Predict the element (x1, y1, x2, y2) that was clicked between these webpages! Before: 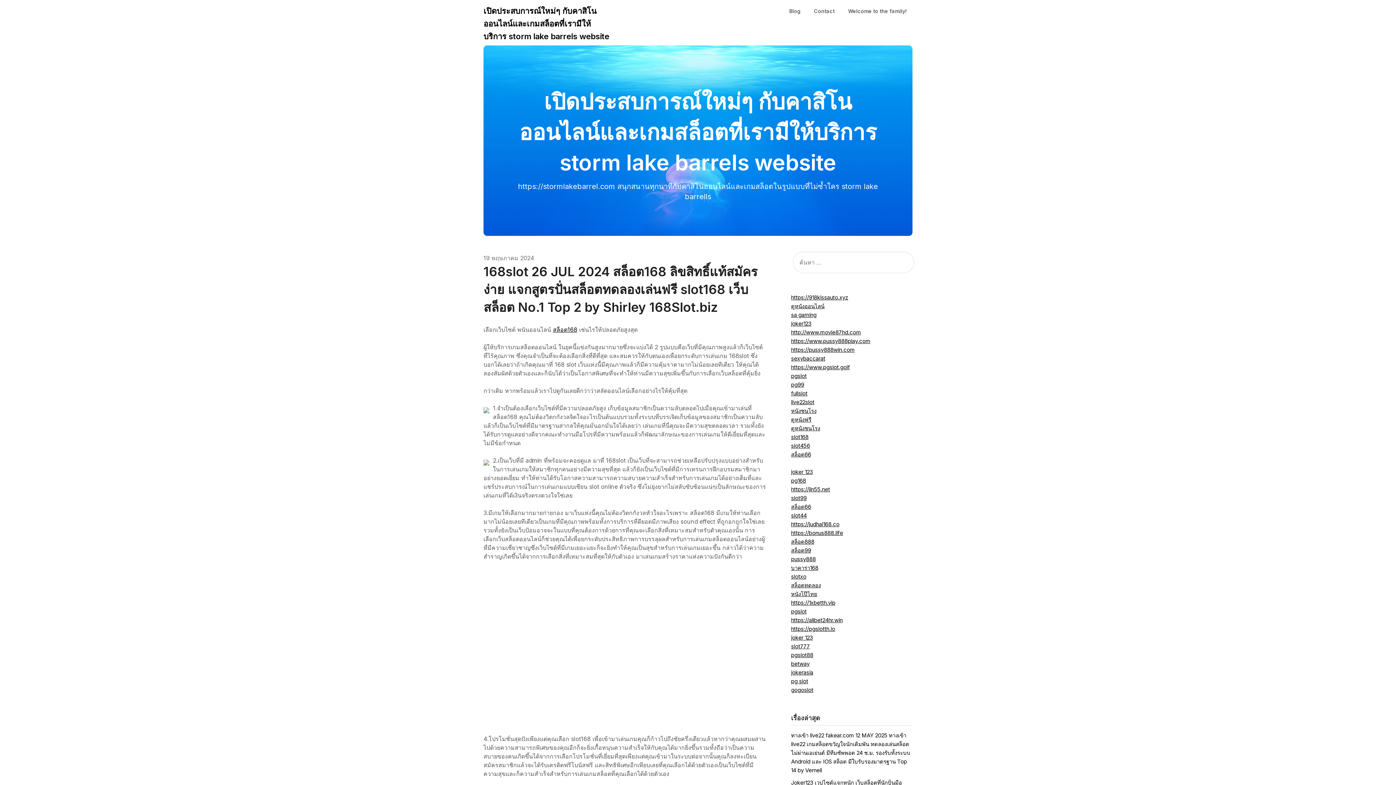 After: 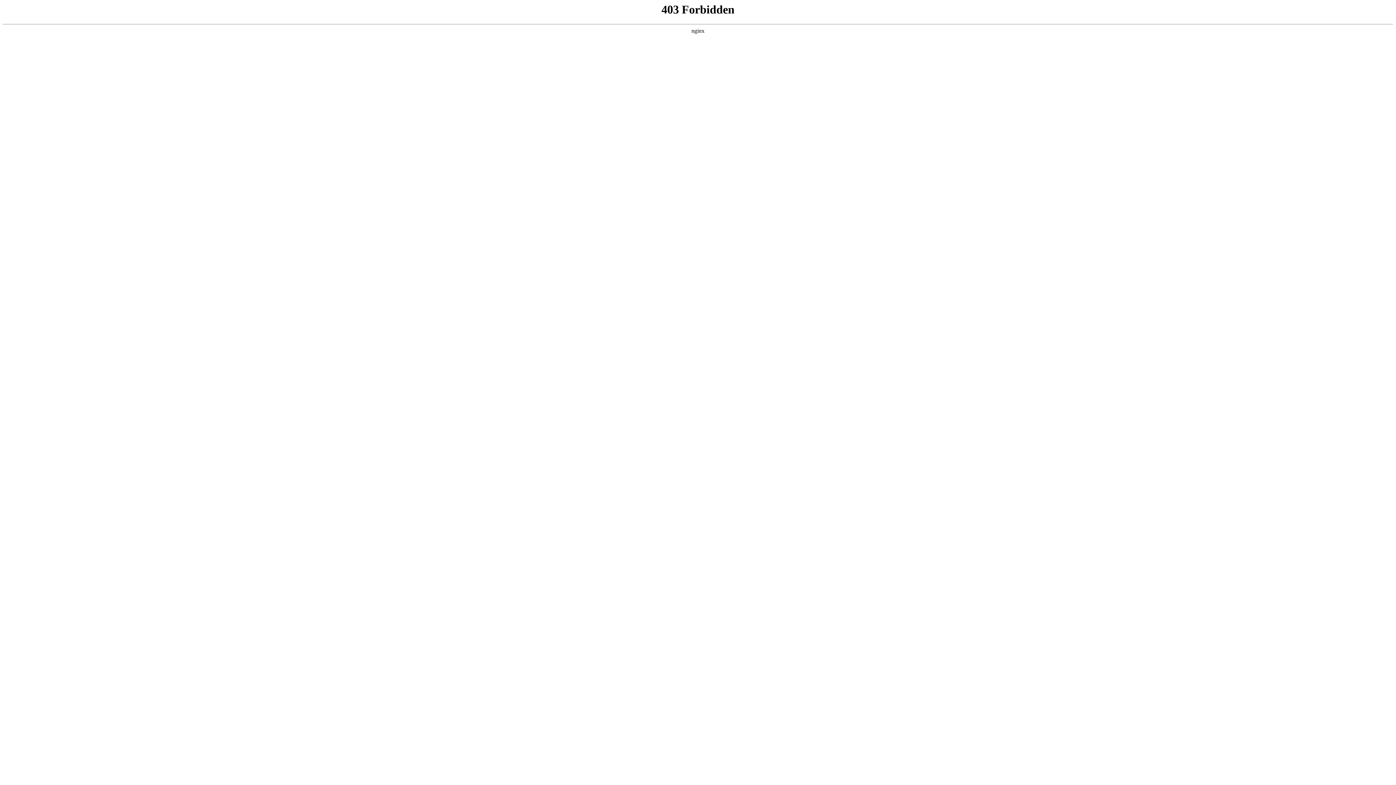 Action: bbox: (791, 669, 813, 676) label: jokerasia